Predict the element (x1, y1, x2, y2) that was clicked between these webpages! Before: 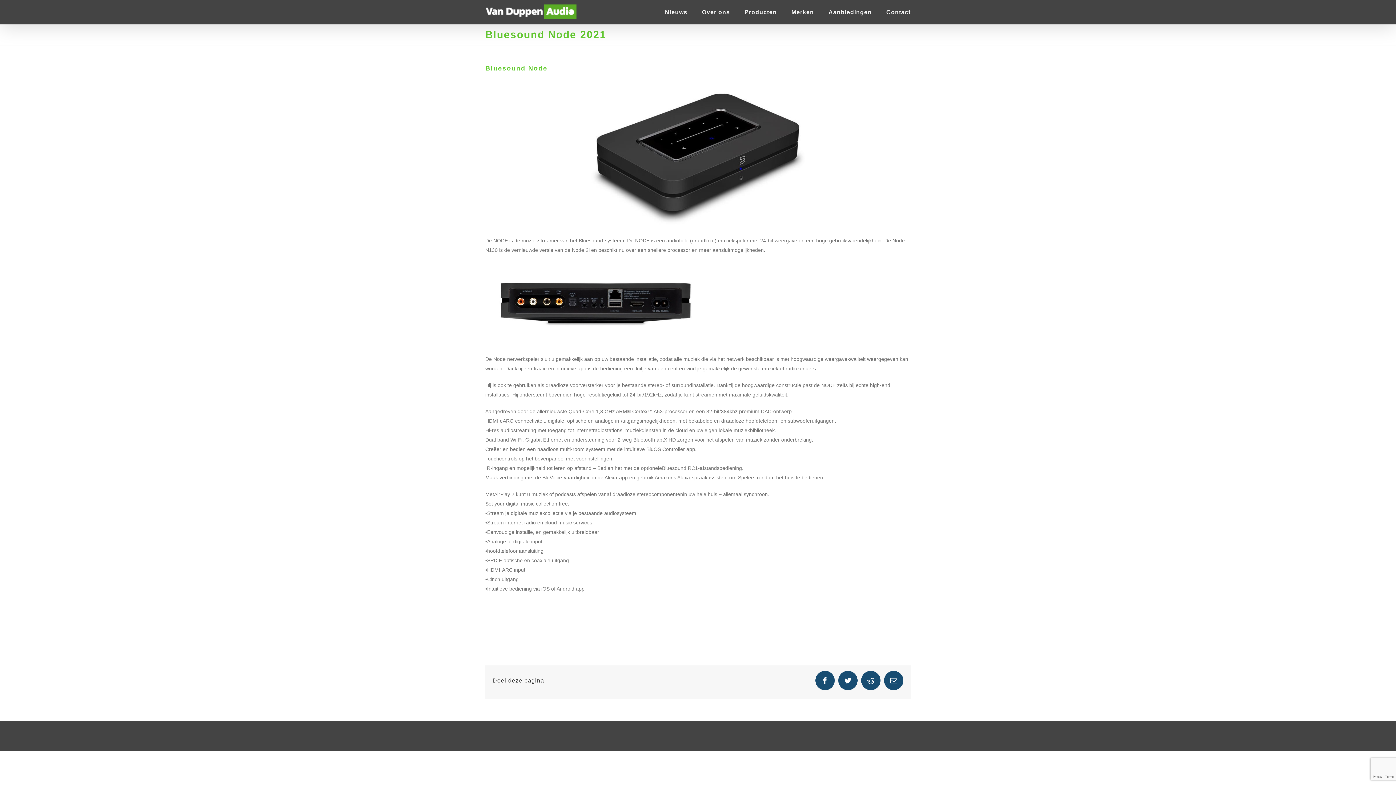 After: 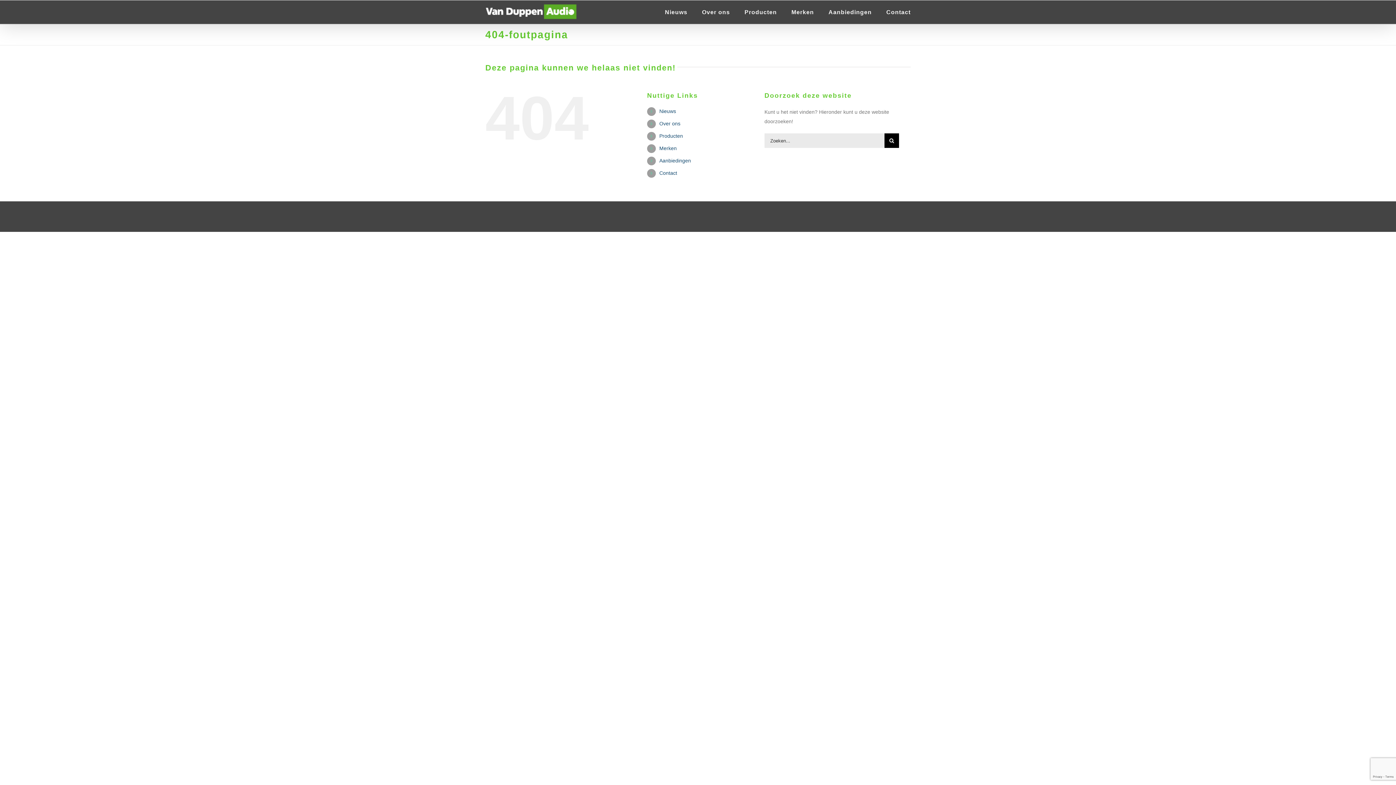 Action: label: Merken bbox: (791, 0, 814, 24)